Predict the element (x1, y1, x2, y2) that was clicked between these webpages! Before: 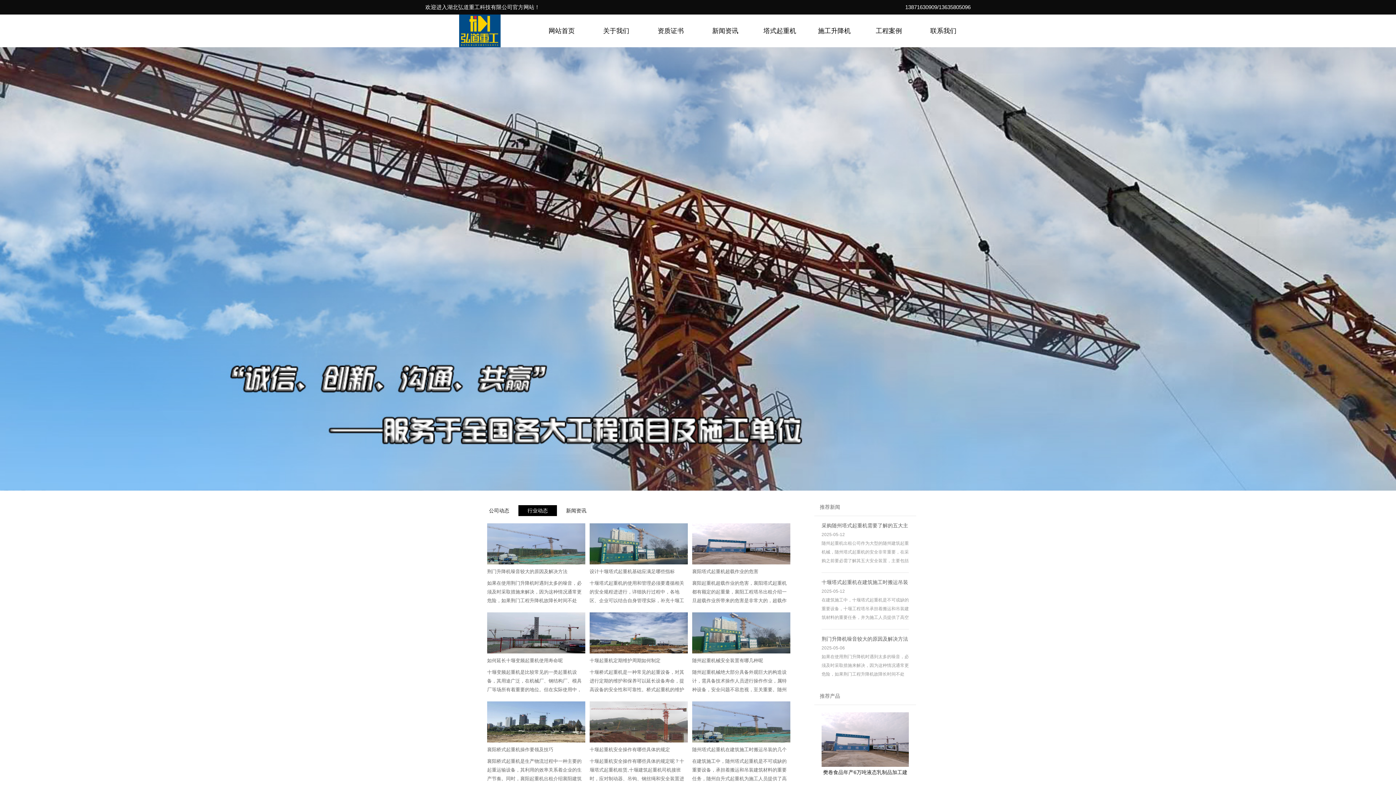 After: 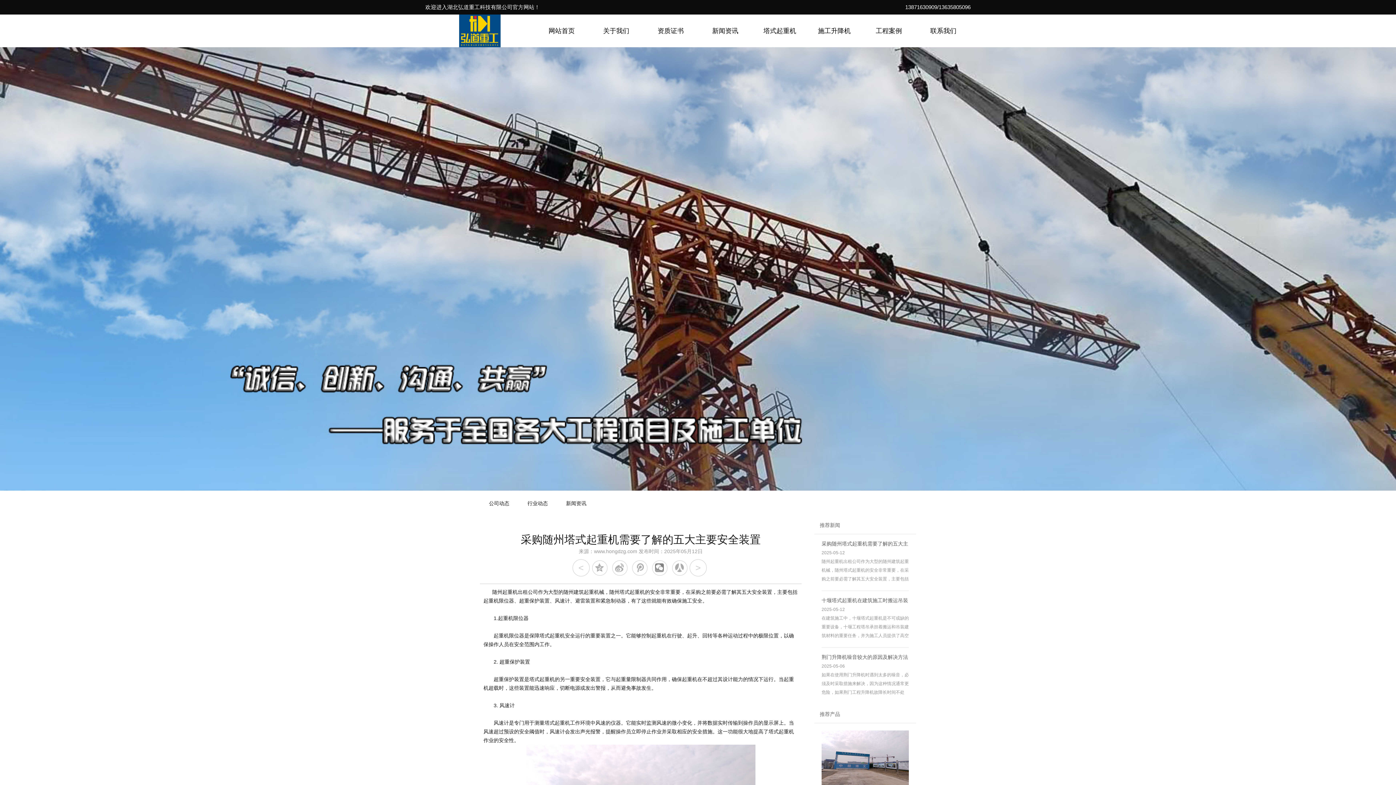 Action: label: 采购随州塔式起重机需要了解的五大主要安全装置
2025-05-12

随州起重机出租公司作为大型的随州建筑起重机械，随州塔式起重机的安全非常重要，在采购之前要必需了解其五大安全装置，主要包括起重机限位器、超重保护装置、风速计、避雷装置和紧急制动器，有了这些就能有效确保施工安全。 bbox: (821, 521, 909, 566)